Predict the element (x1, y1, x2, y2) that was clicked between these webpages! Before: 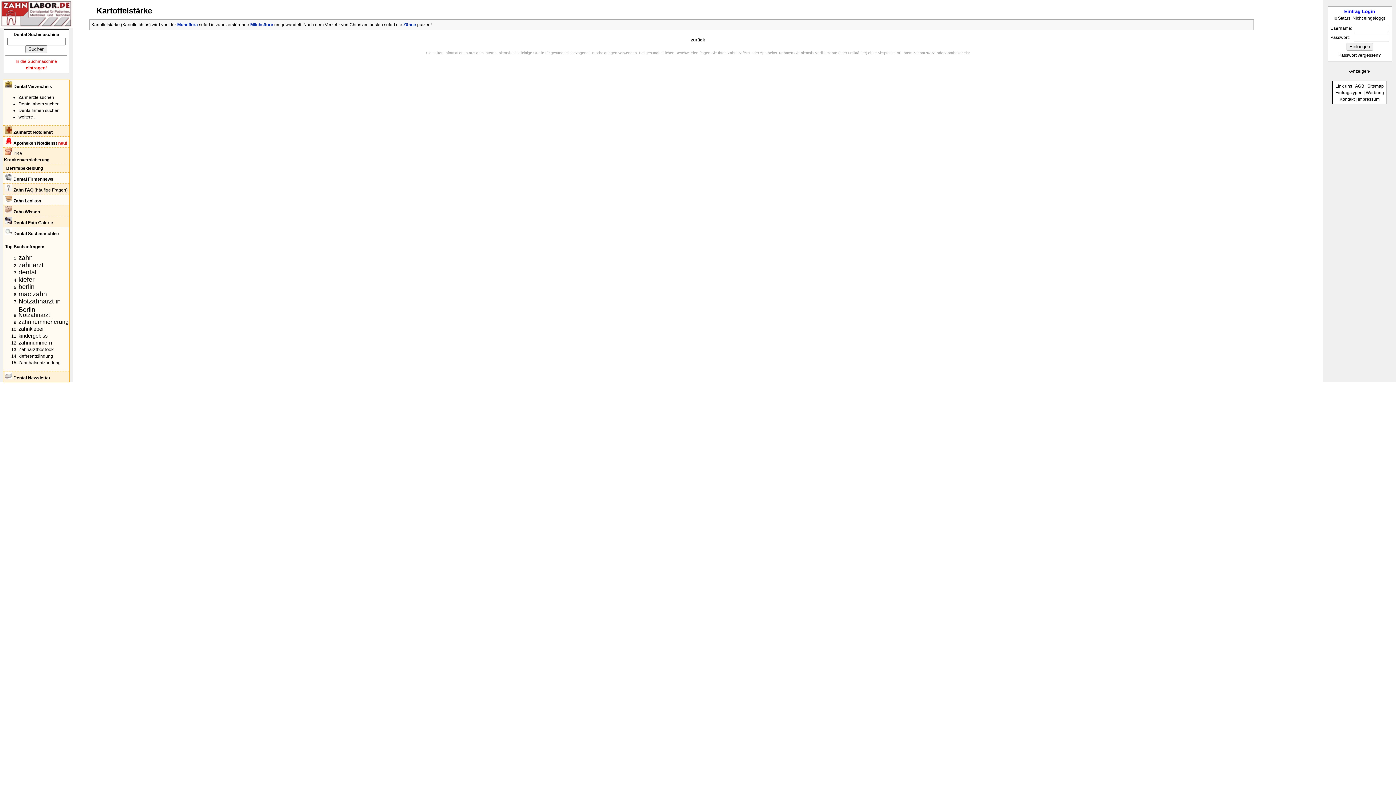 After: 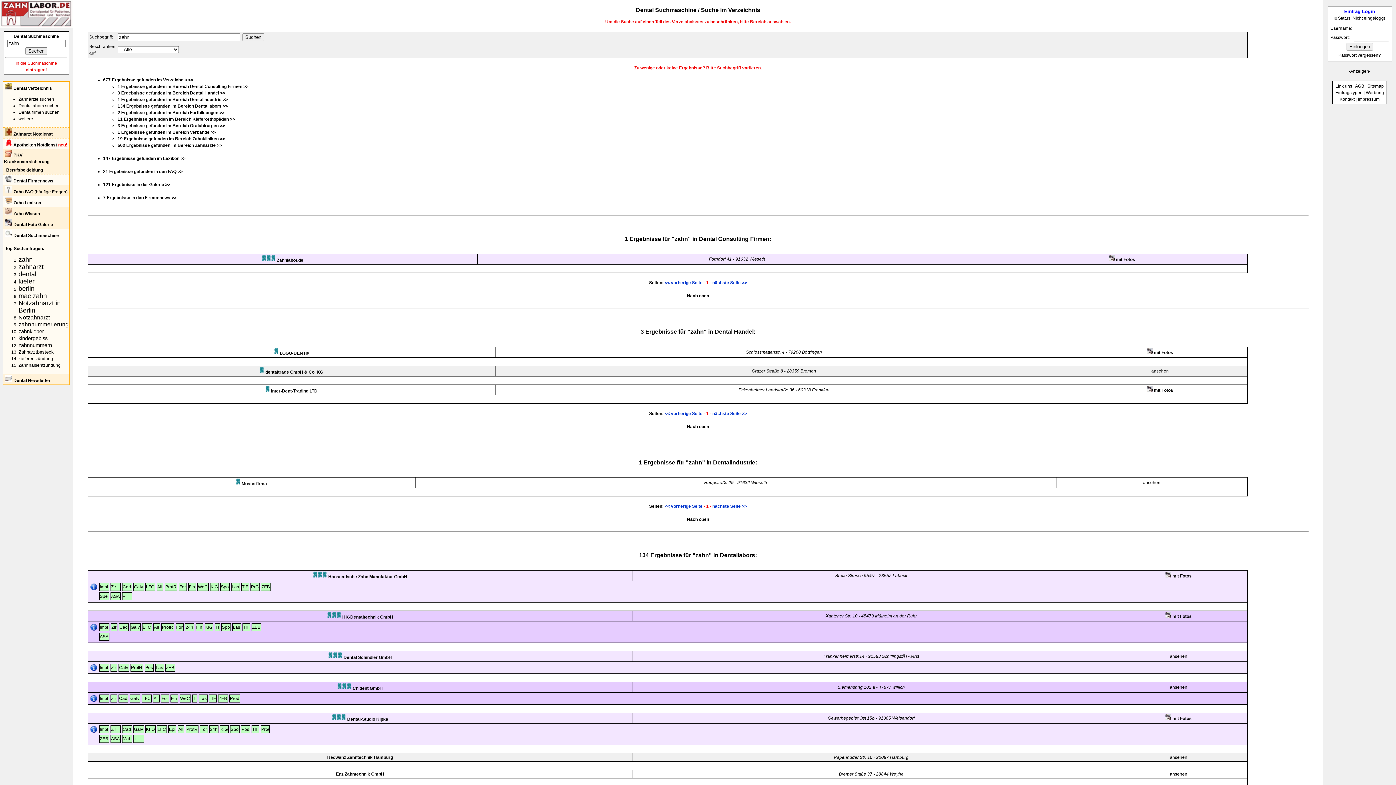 Action: bbox: (18, 256, 32, 261) label: zahn